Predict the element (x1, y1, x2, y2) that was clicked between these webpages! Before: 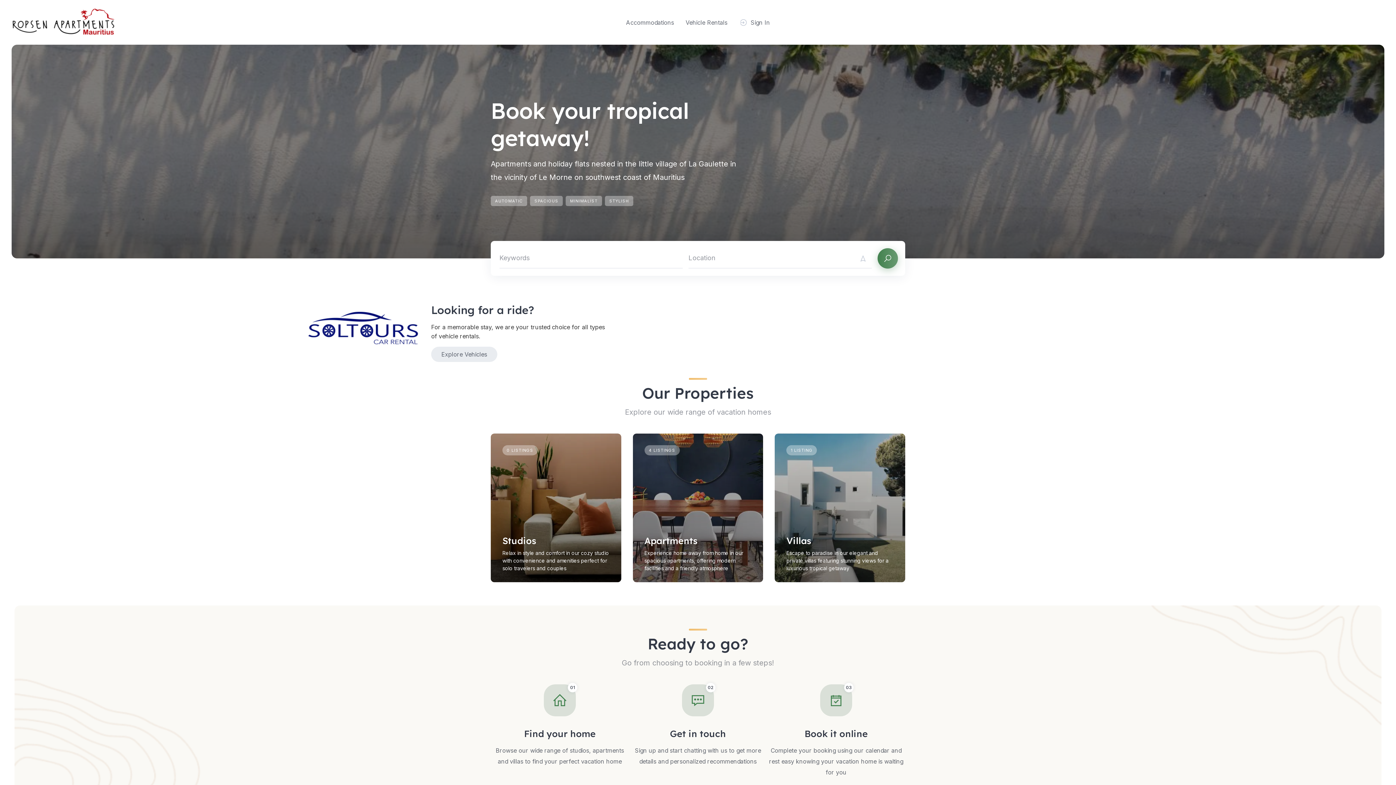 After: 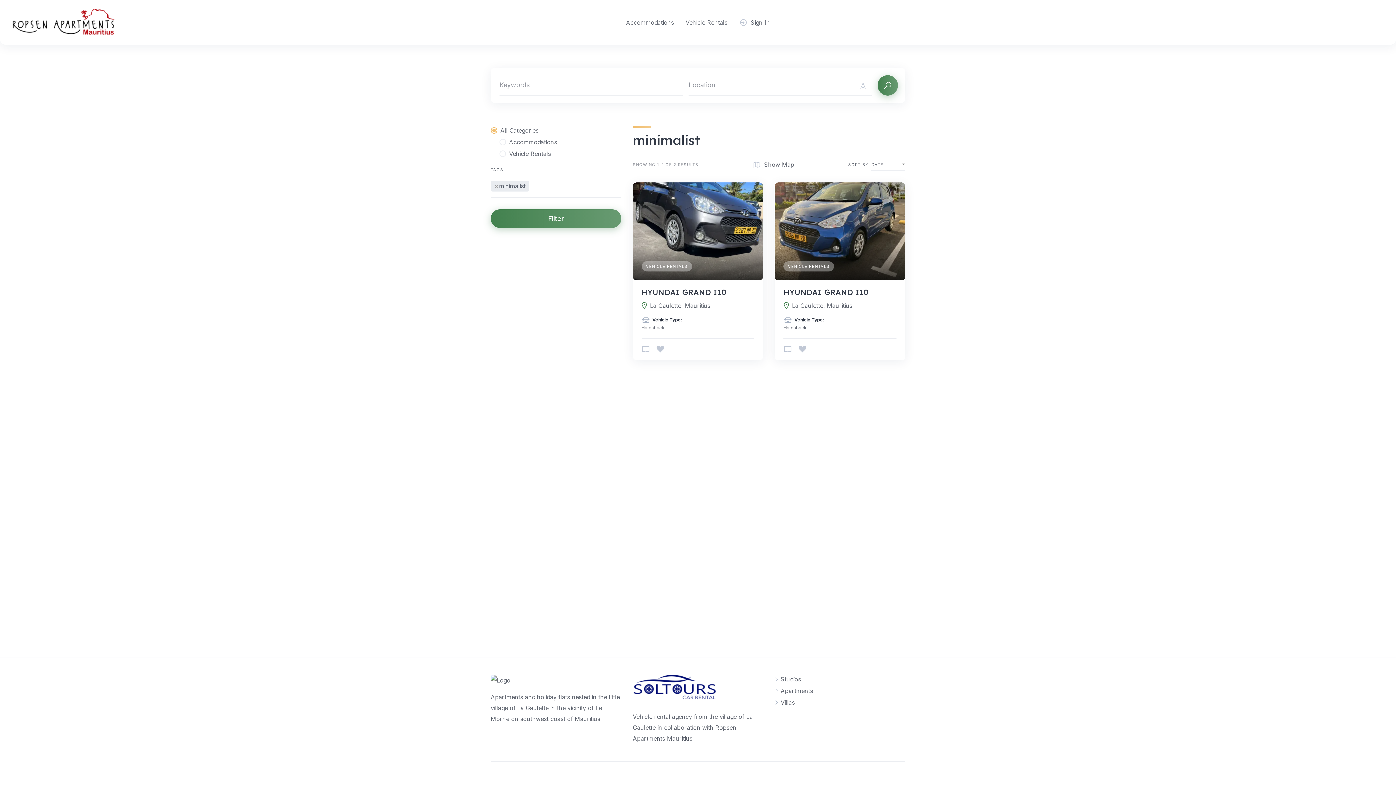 Action: label: MINIMALIST bbox: (565, 196, 602, 206)